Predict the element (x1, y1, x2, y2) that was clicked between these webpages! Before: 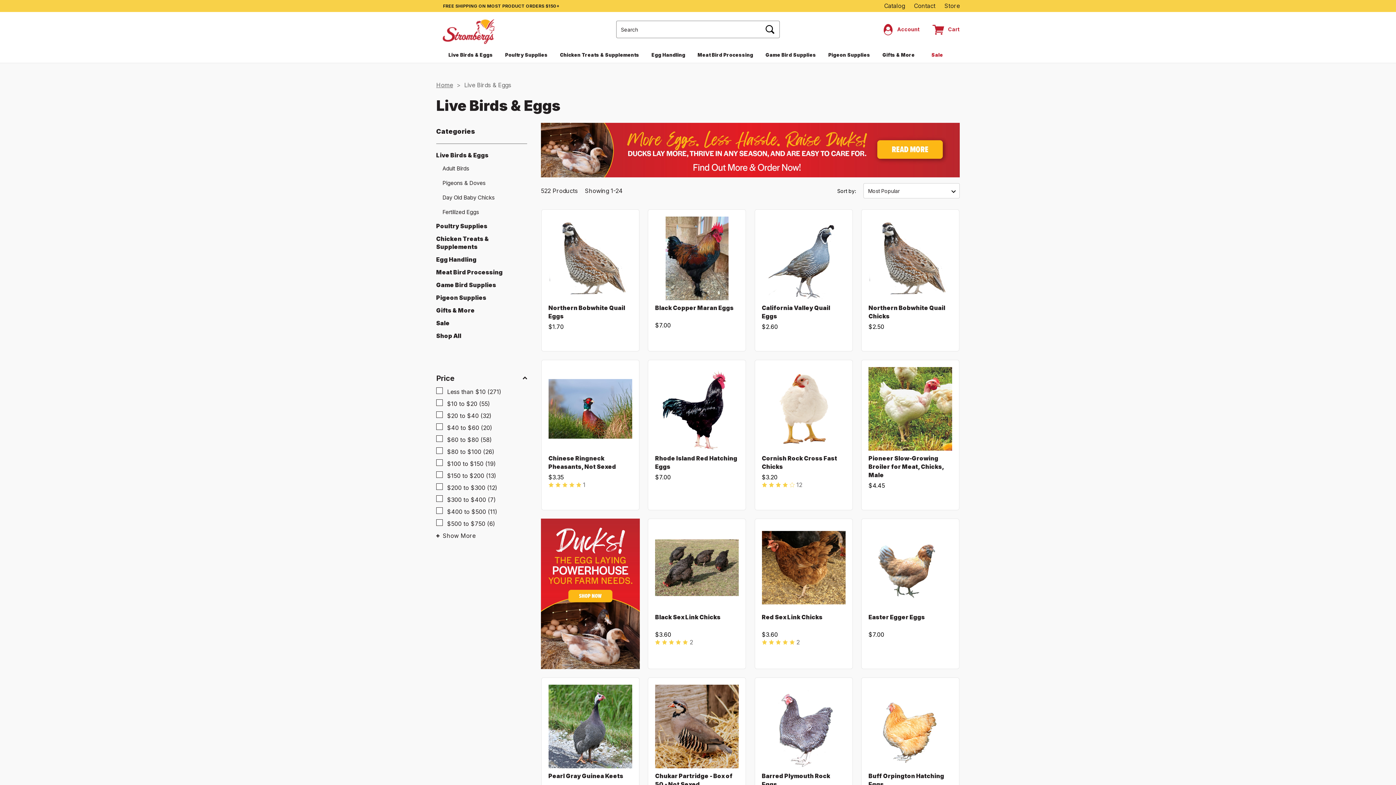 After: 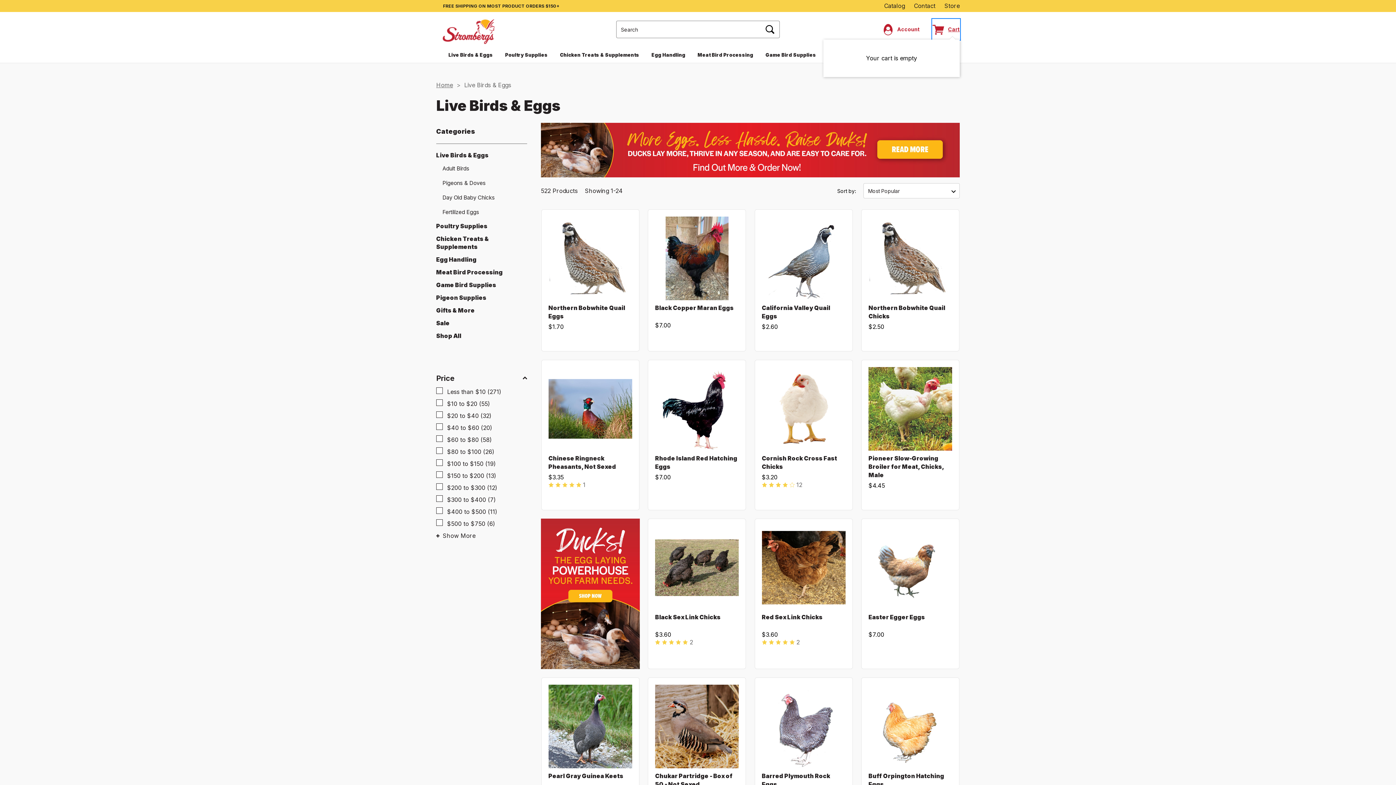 Action: label: Cart bbox: (932, 19, 960, 39)